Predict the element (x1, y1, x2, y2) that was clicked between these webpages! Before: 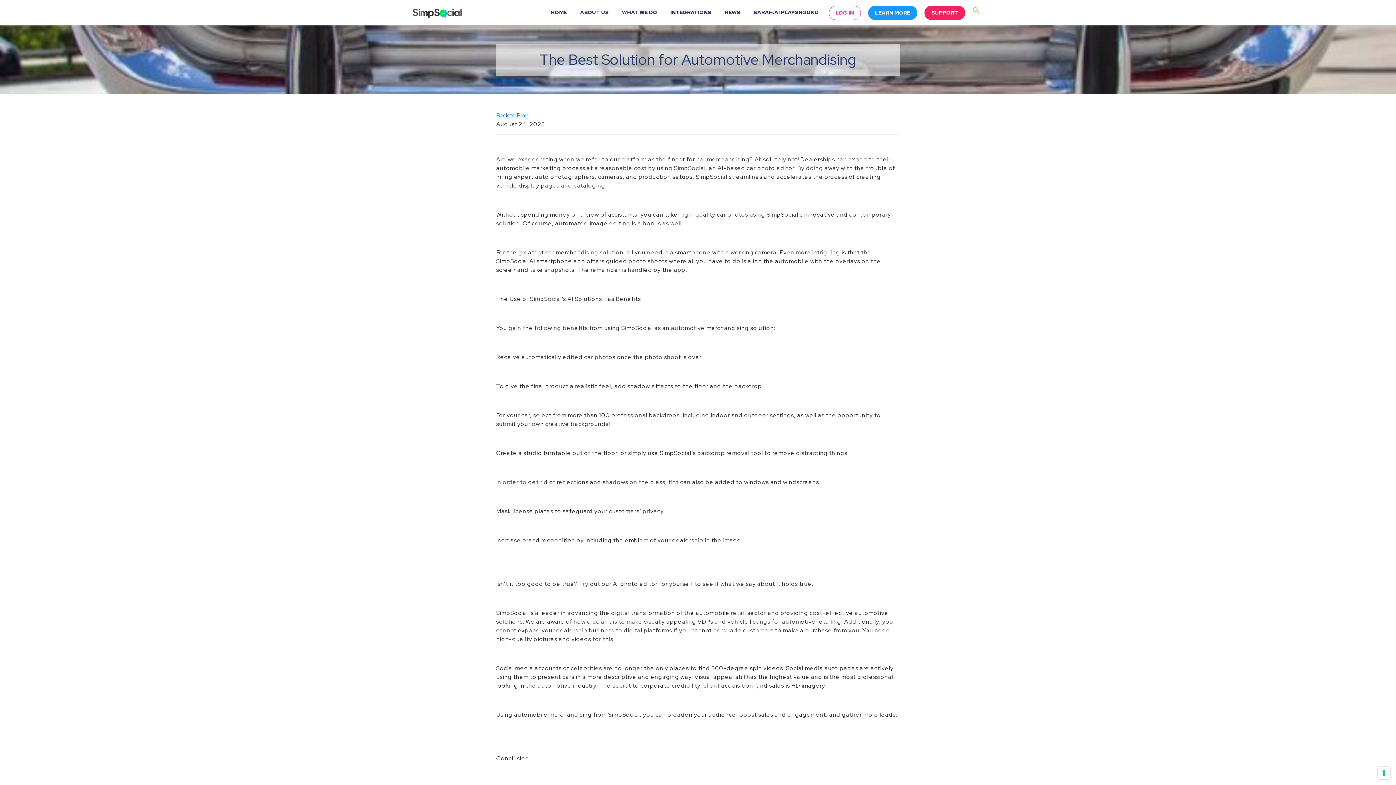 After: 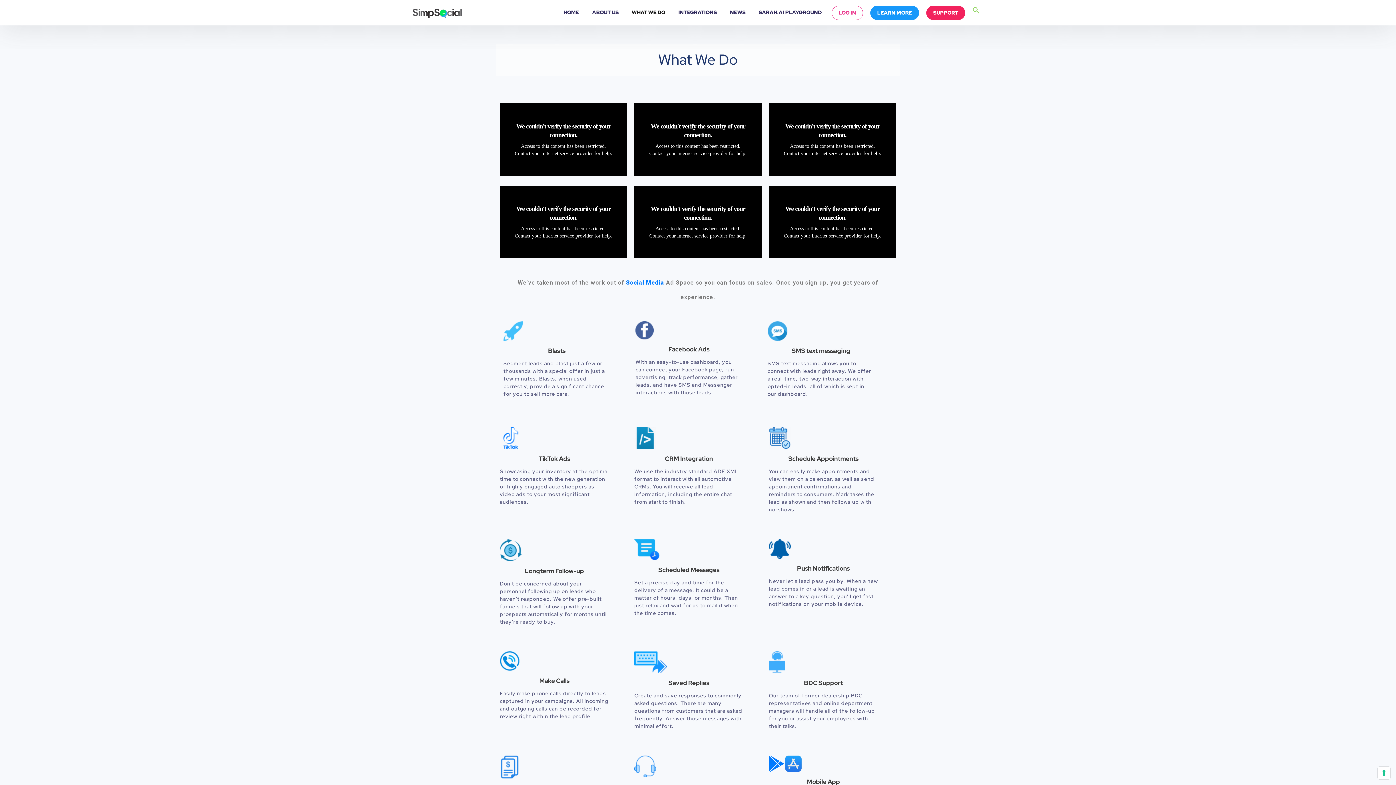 Action: bbox: (619, 5, 660, 19) label: WHAT WE DO